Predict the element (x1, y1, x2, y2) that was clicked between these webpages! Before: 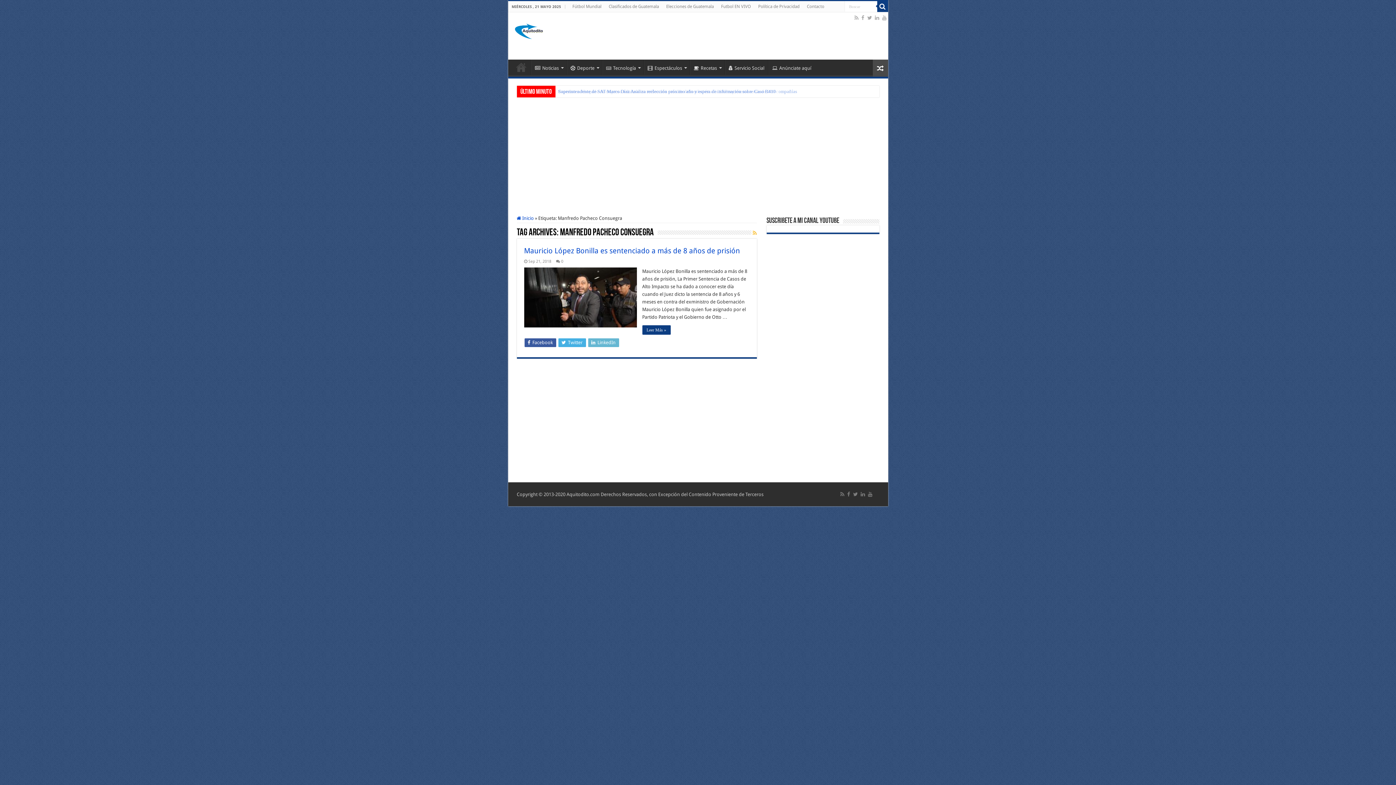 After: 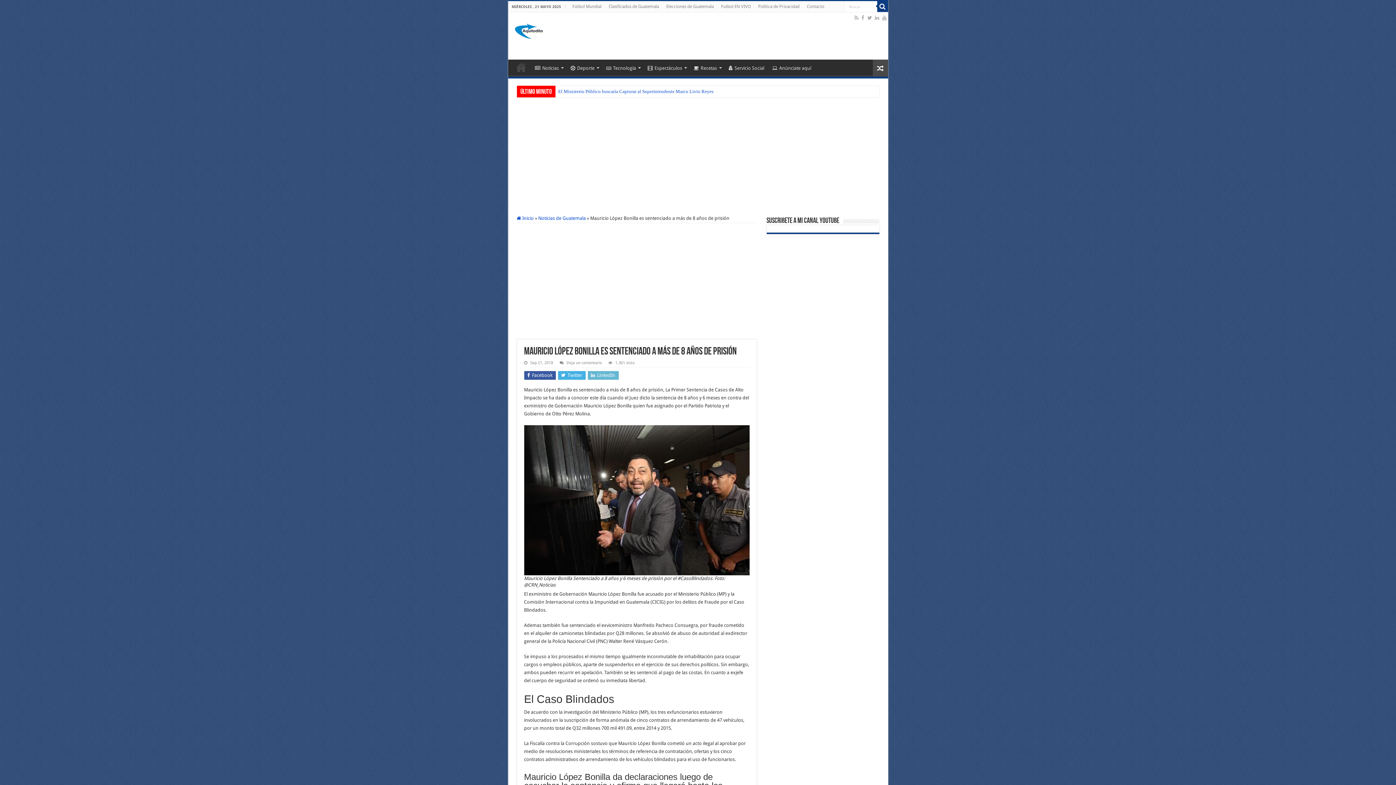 Action: label: Leer Más » bbox: (642, 325, 670, 334)